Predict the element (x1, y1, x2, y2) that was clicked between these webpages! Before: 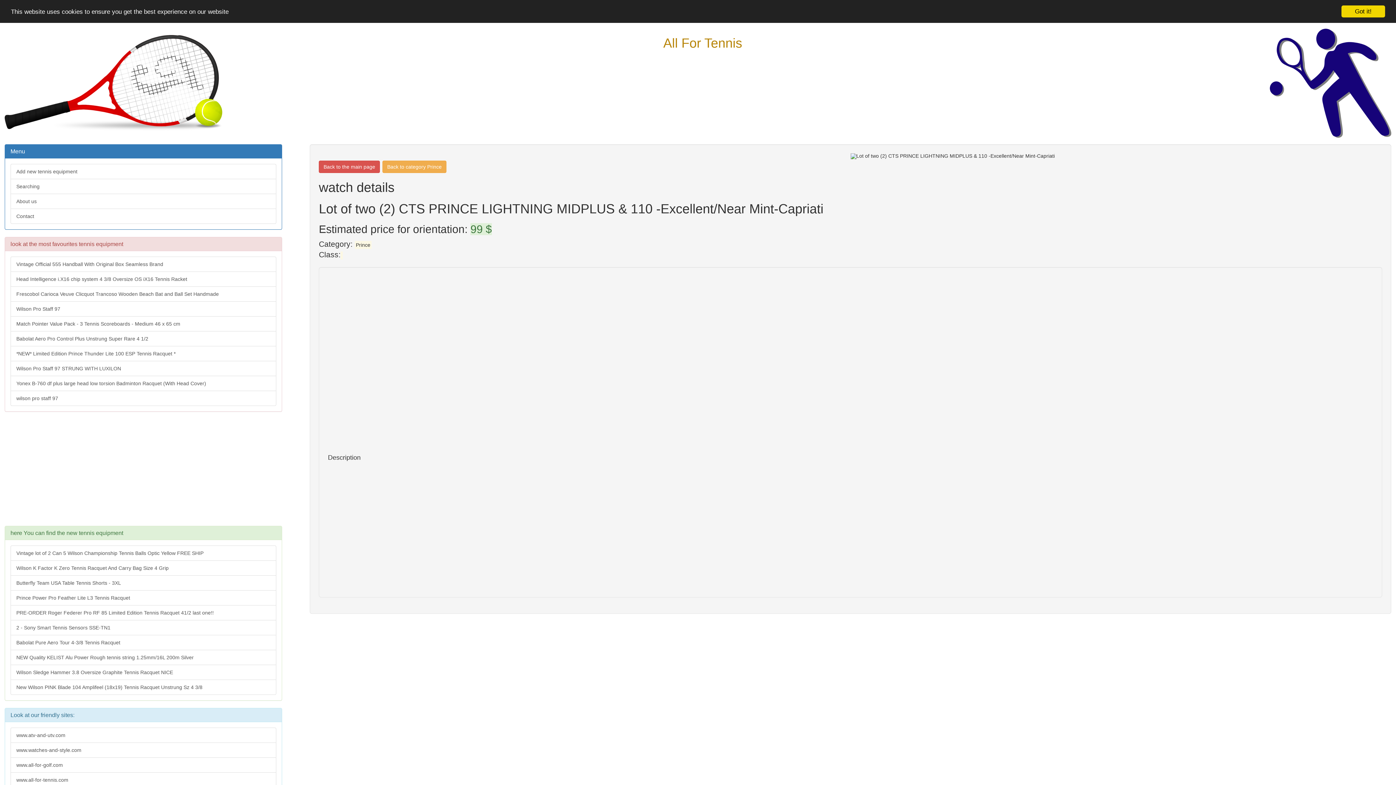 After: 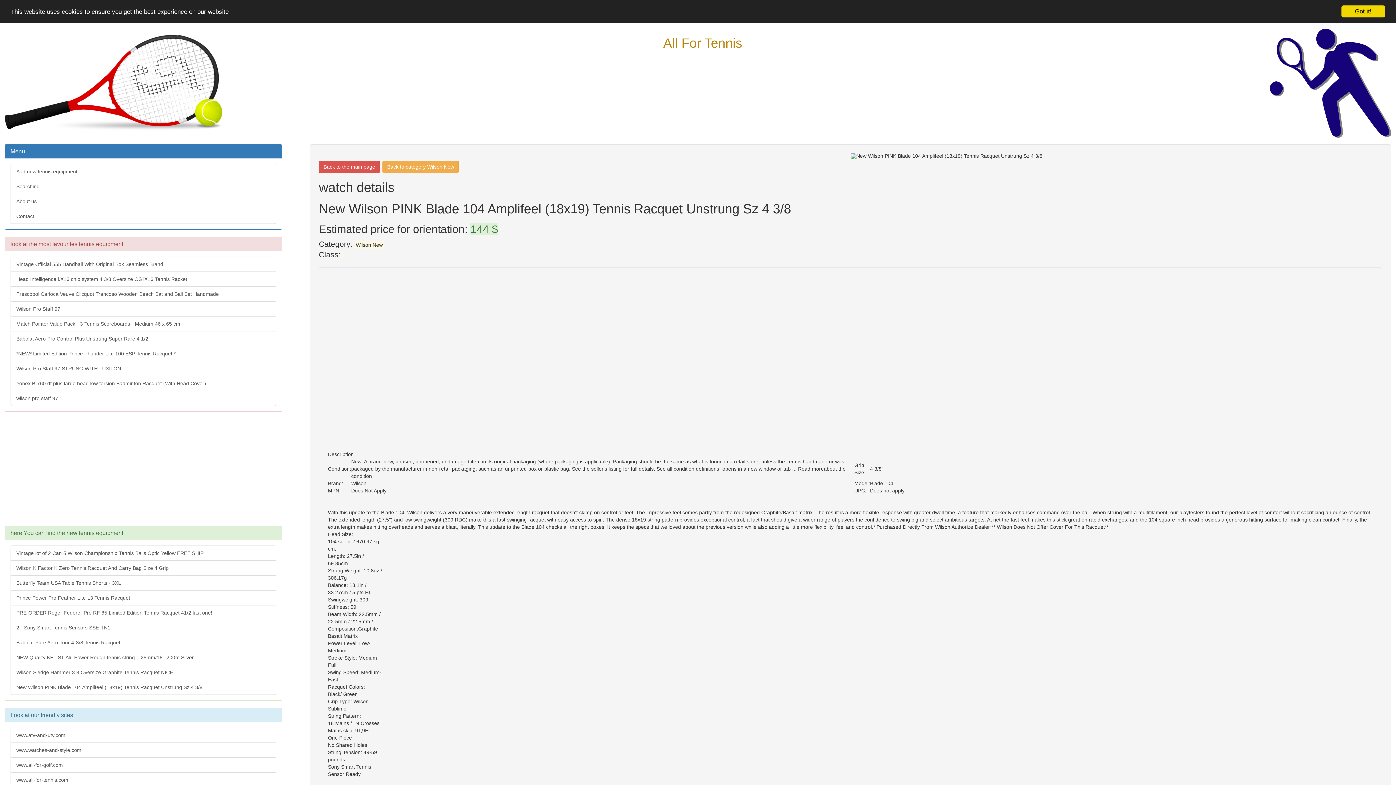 Action: bbox: (10, 680, 276, 695) label: New Wilson PINK Blade 104 Amplifeel (18x19) Tennis Racquet Unstrung Sz 4 3/8